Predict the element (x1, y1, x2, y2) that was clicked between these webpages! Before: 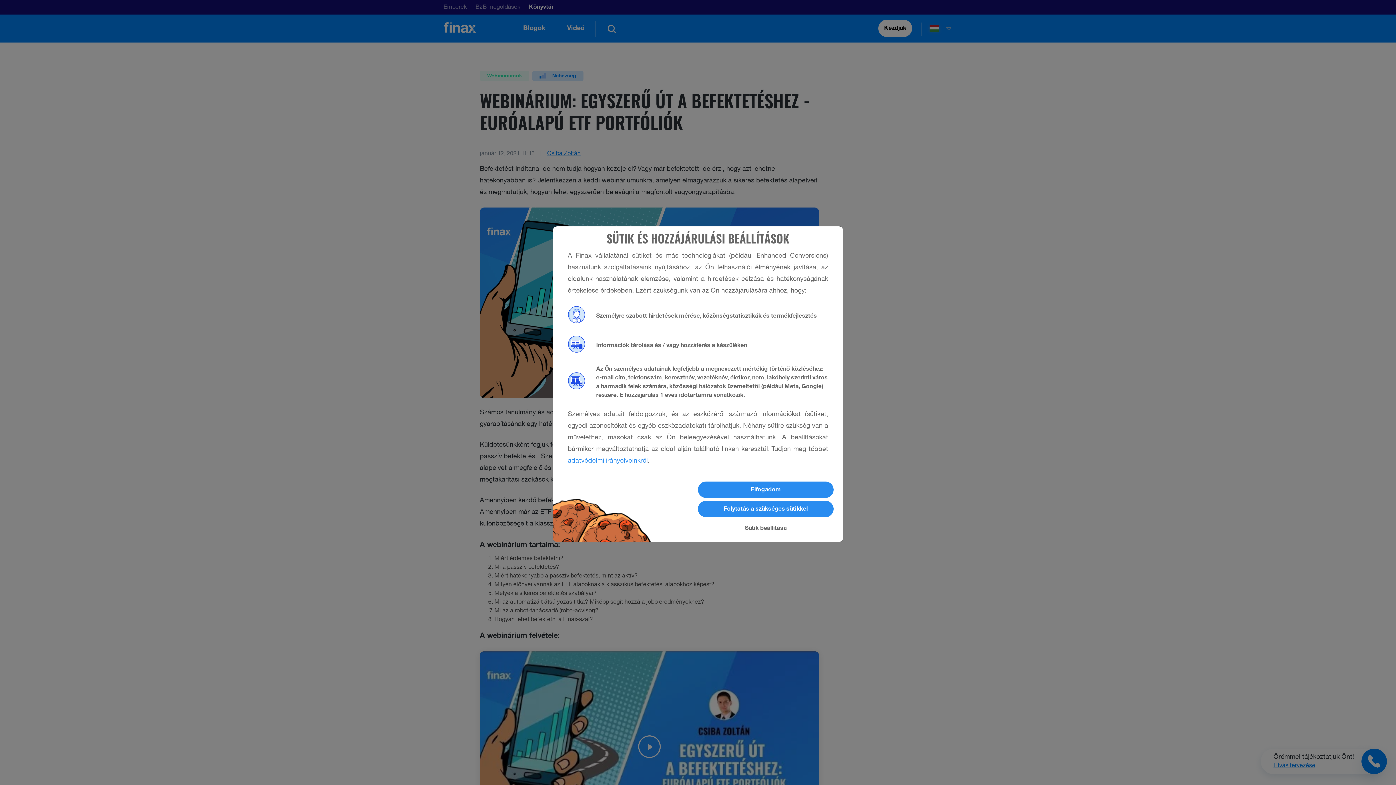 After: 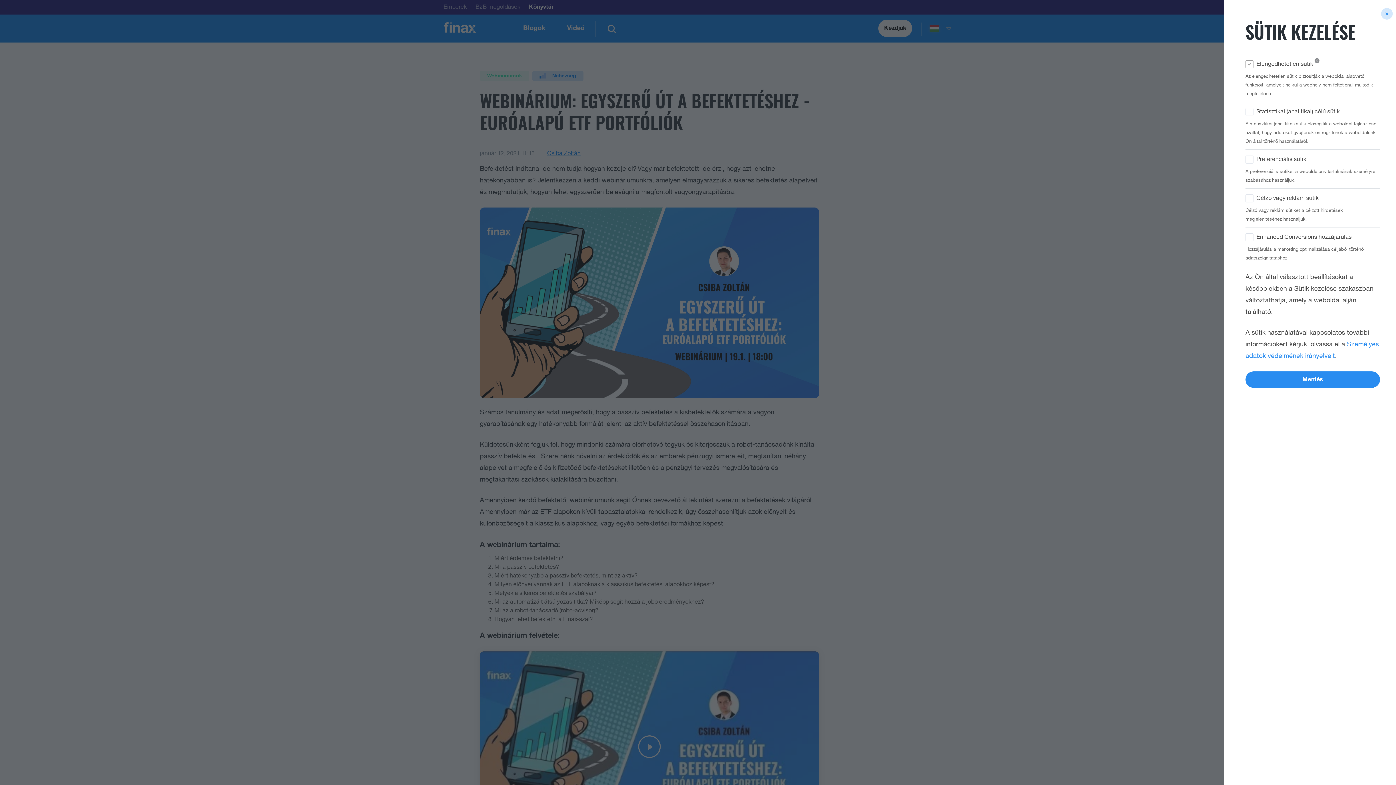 Action: label: cookies manage bbox: (698, 520, 833, 536)